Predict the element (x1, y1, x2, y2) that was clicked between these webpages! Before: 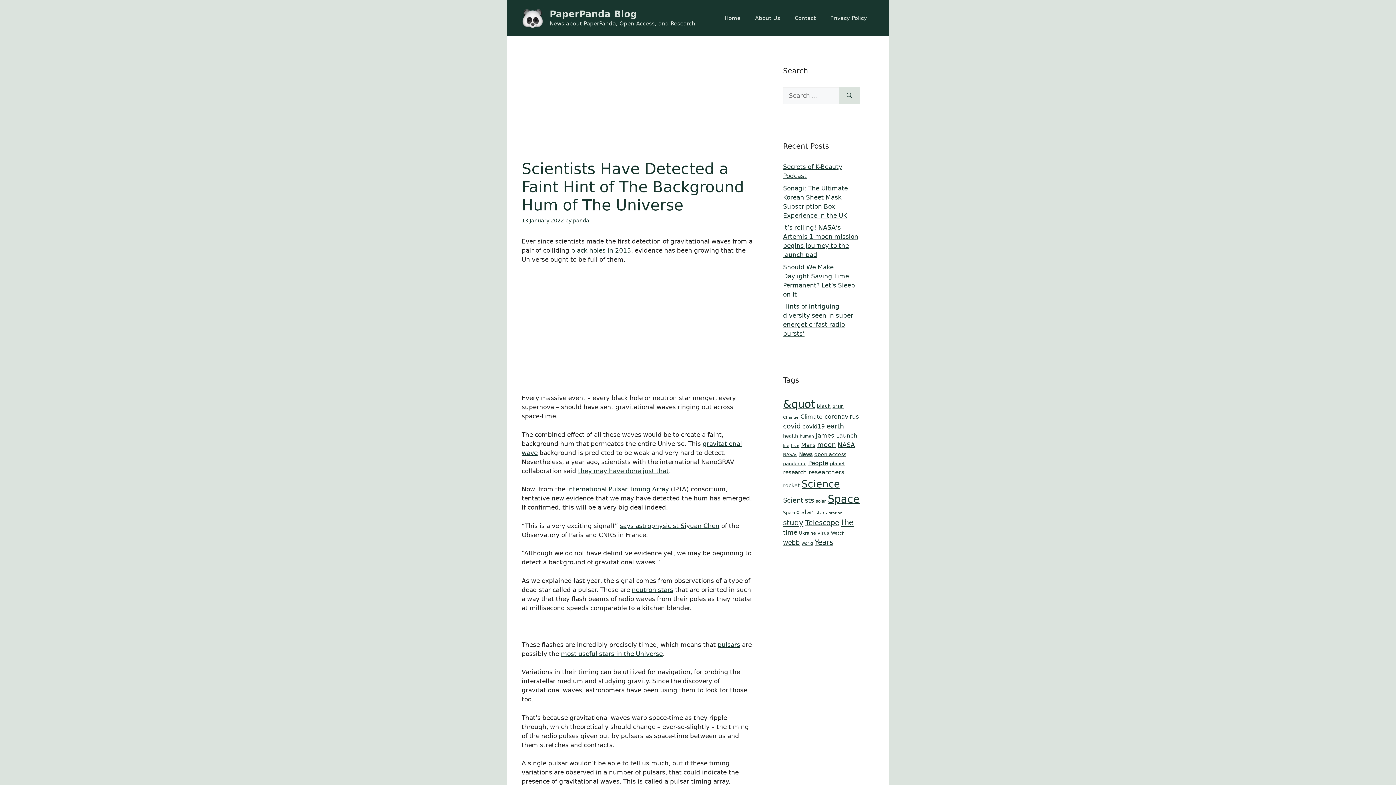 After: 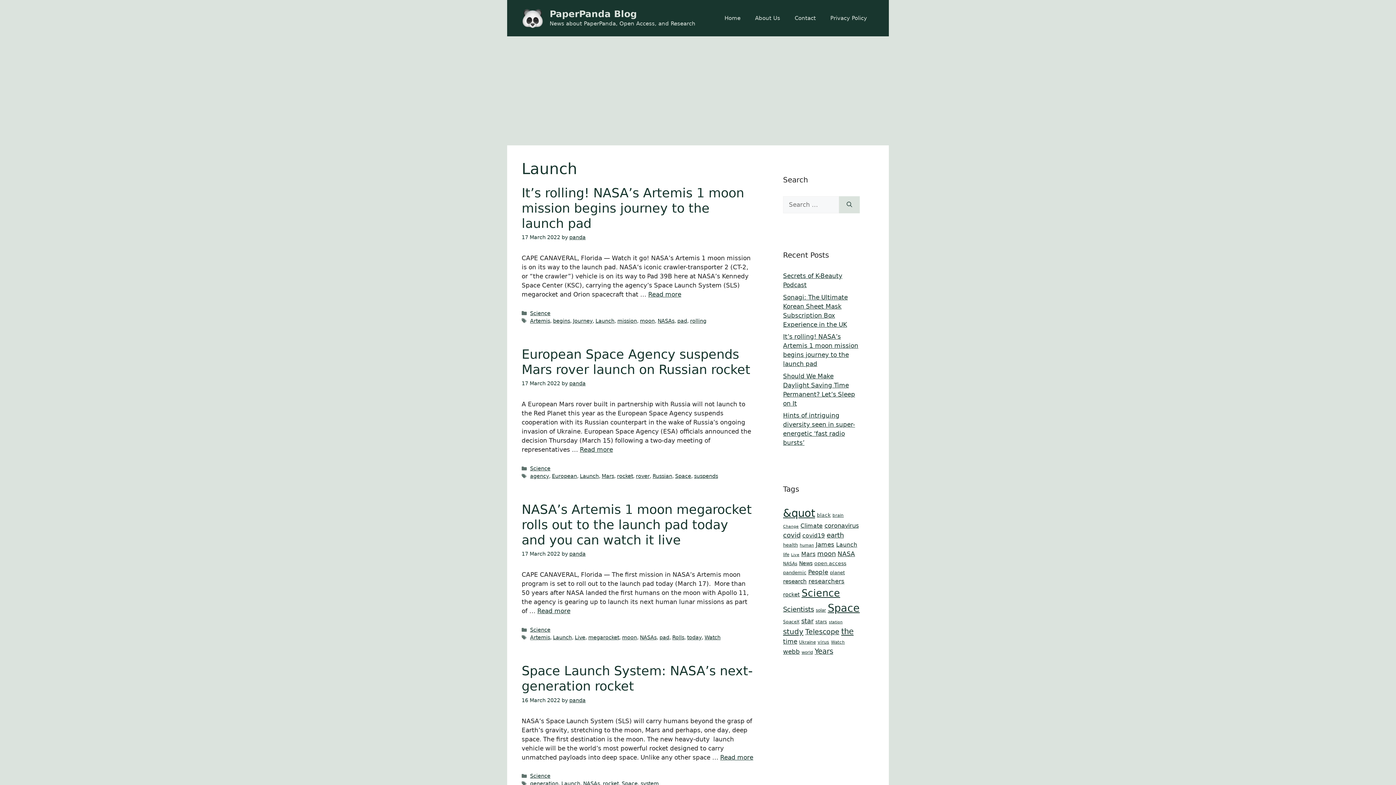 Action: label: Launch (114 items) bbox: (836, 432, 857, 439)